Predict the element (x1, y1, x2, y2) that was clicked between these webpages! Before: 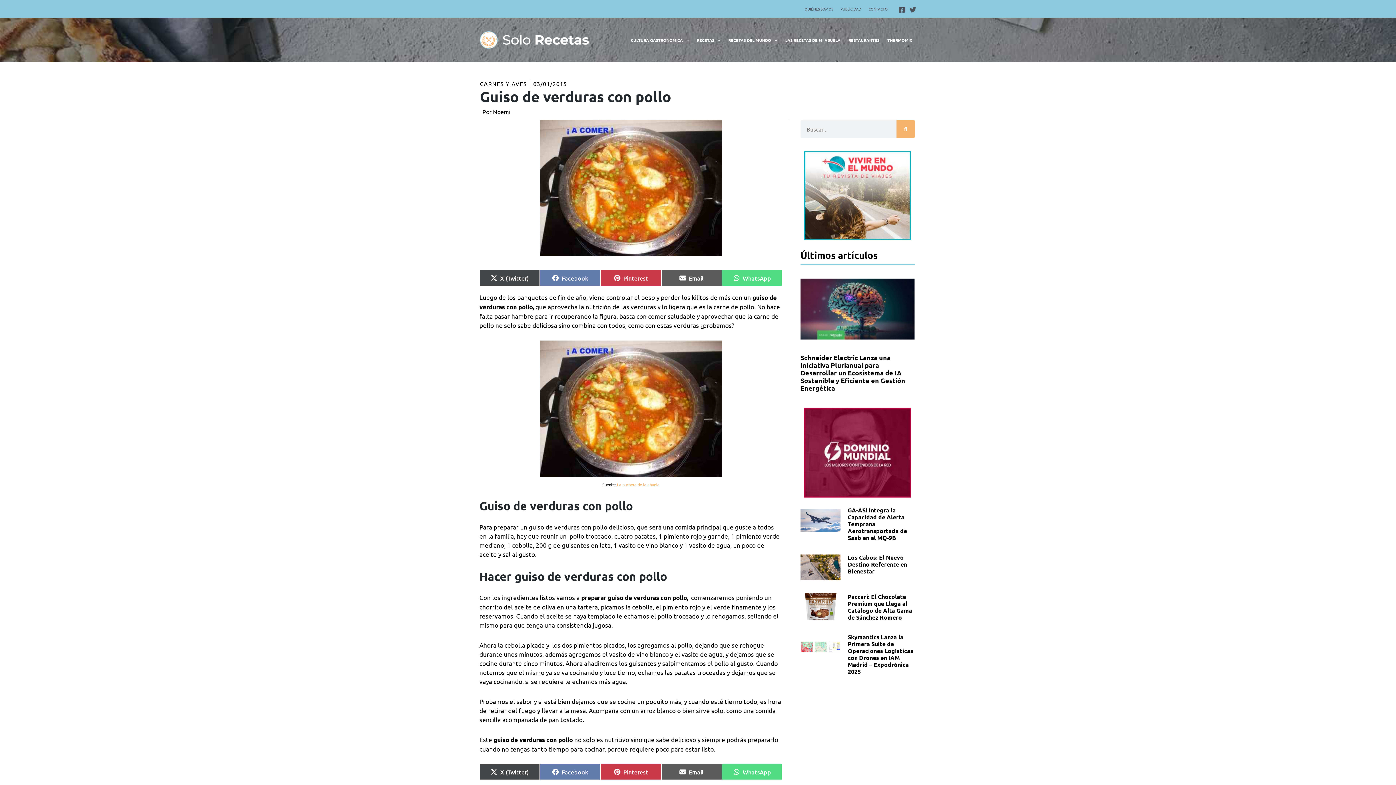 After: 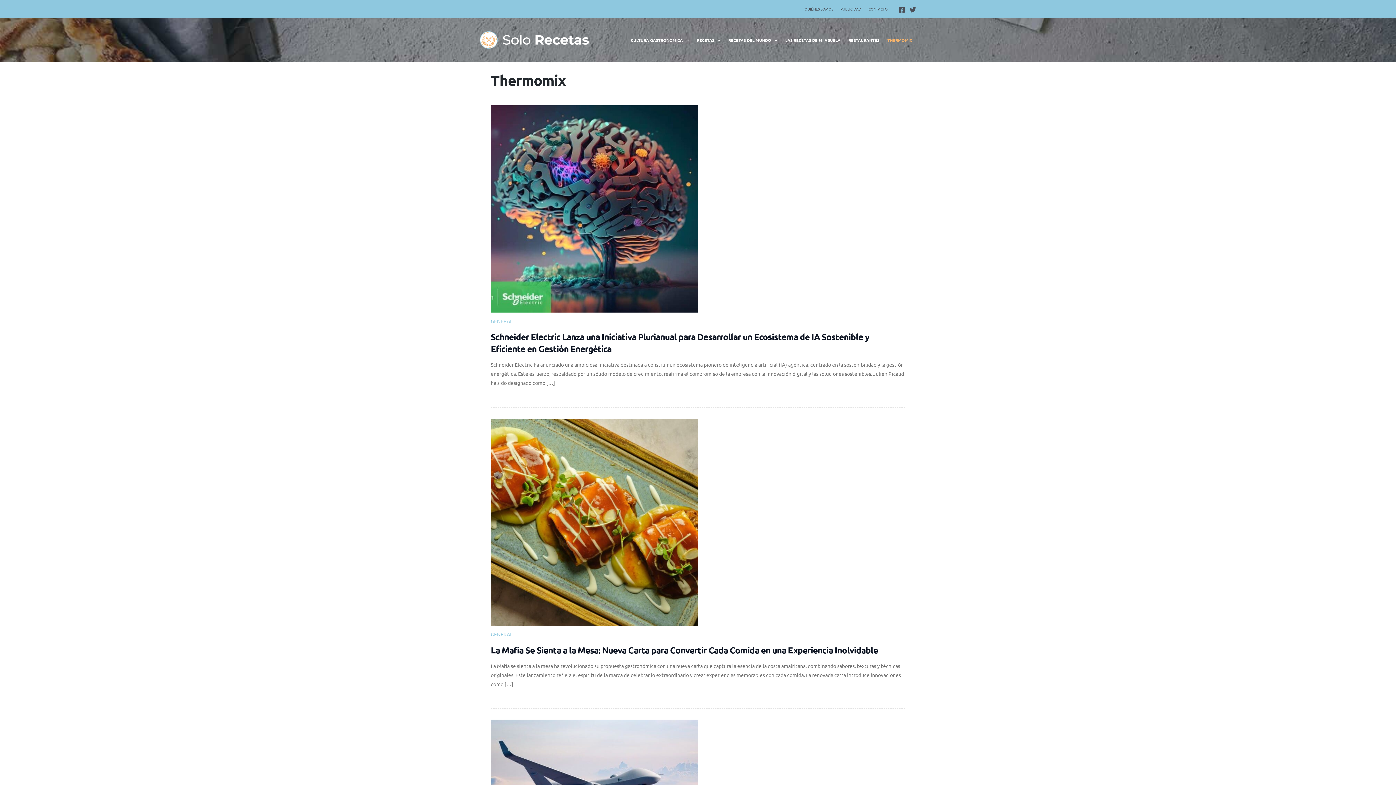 Action: bbox: (883, 18, 916, 61) label: THERMOMIX